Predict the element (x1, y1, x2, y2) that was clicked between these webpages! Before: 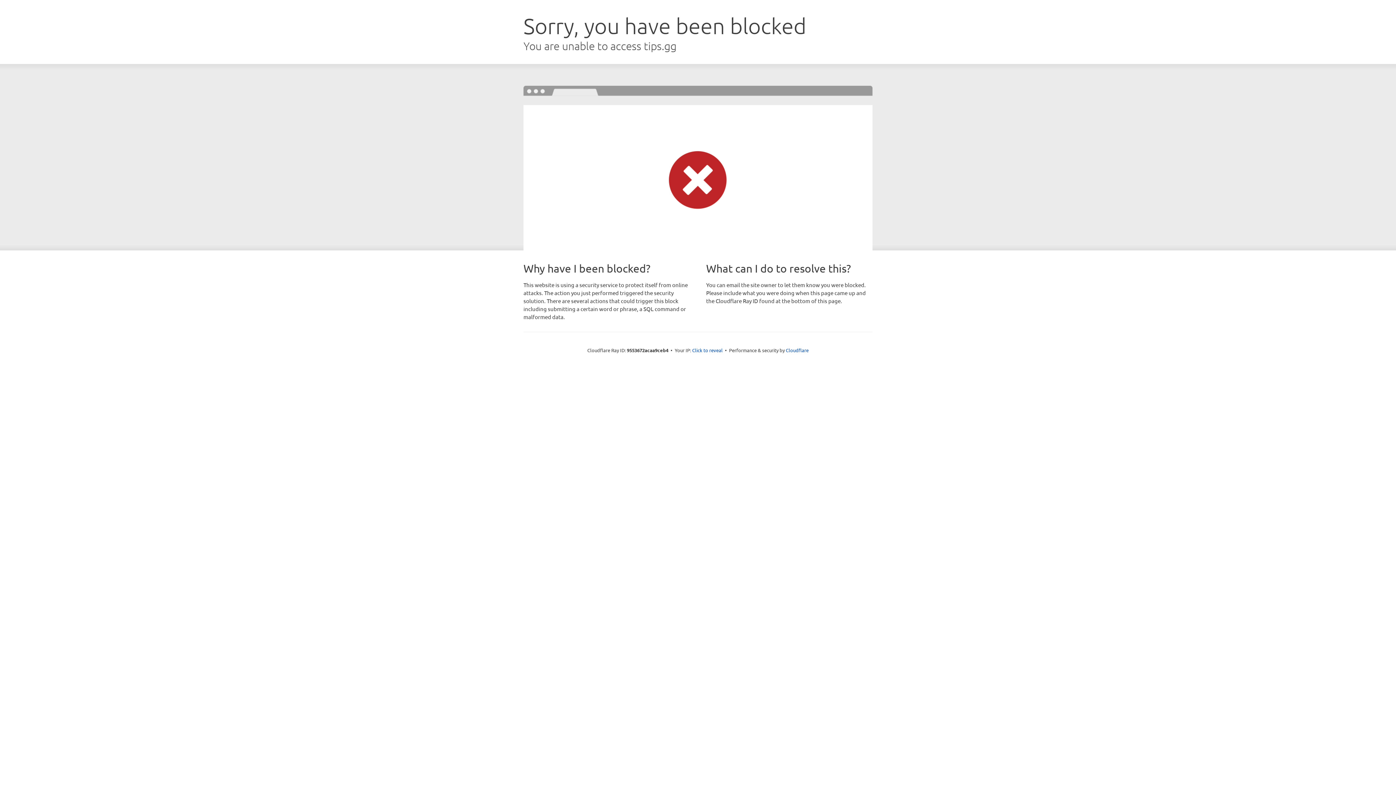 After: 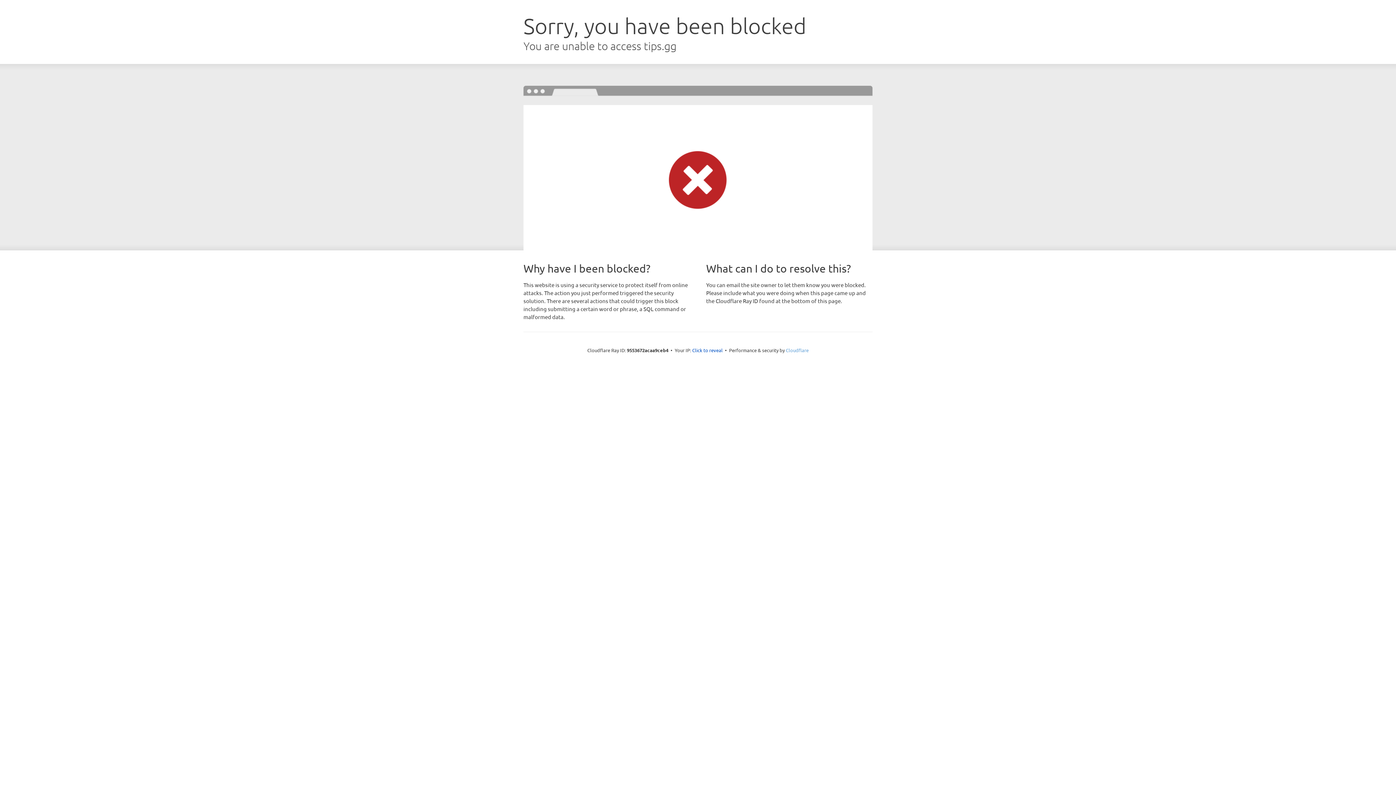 Action: label: Cloudflare bbox: (786, 347, 808, 353)